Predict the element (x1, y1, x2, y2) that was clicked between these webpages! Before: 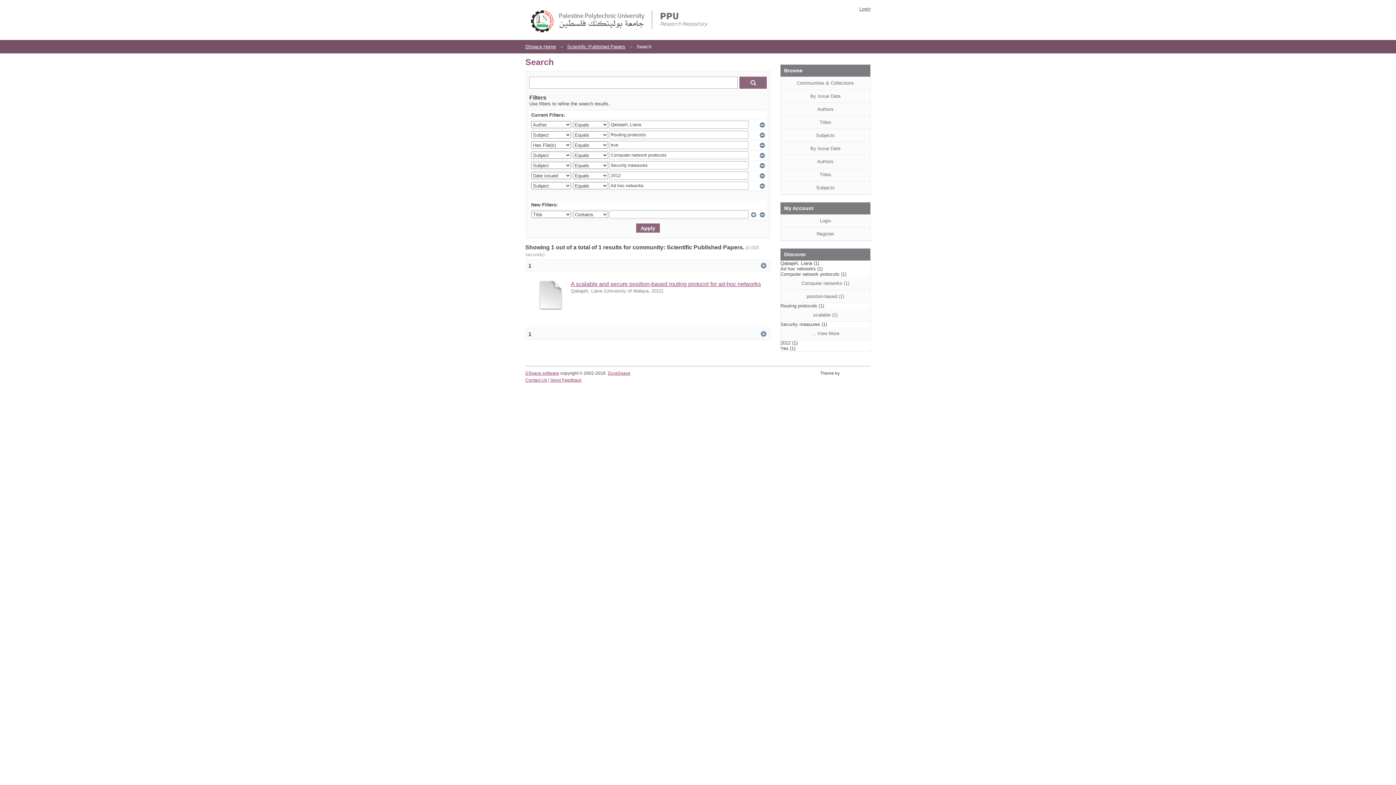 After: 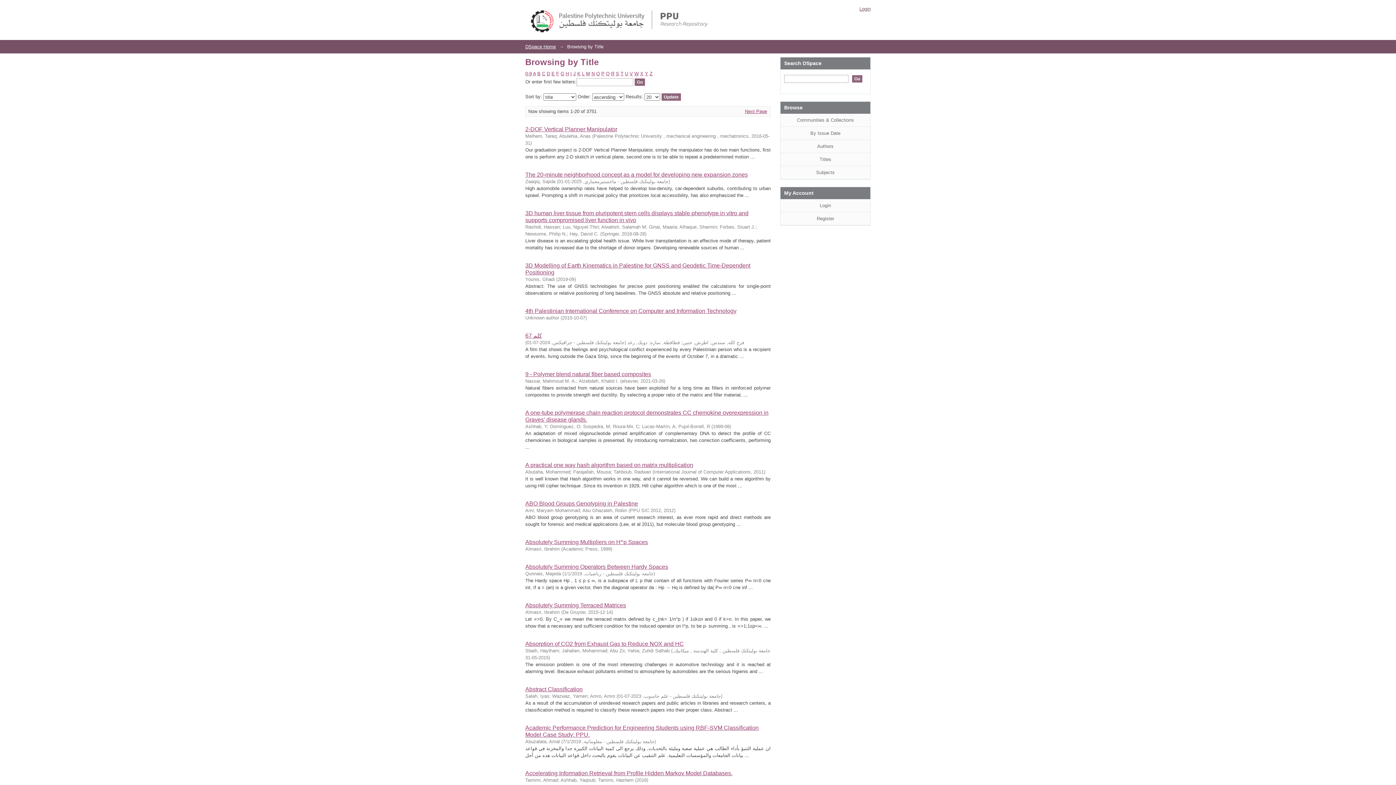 Action: bbox: (780, 116, 870, 129) label: Titles